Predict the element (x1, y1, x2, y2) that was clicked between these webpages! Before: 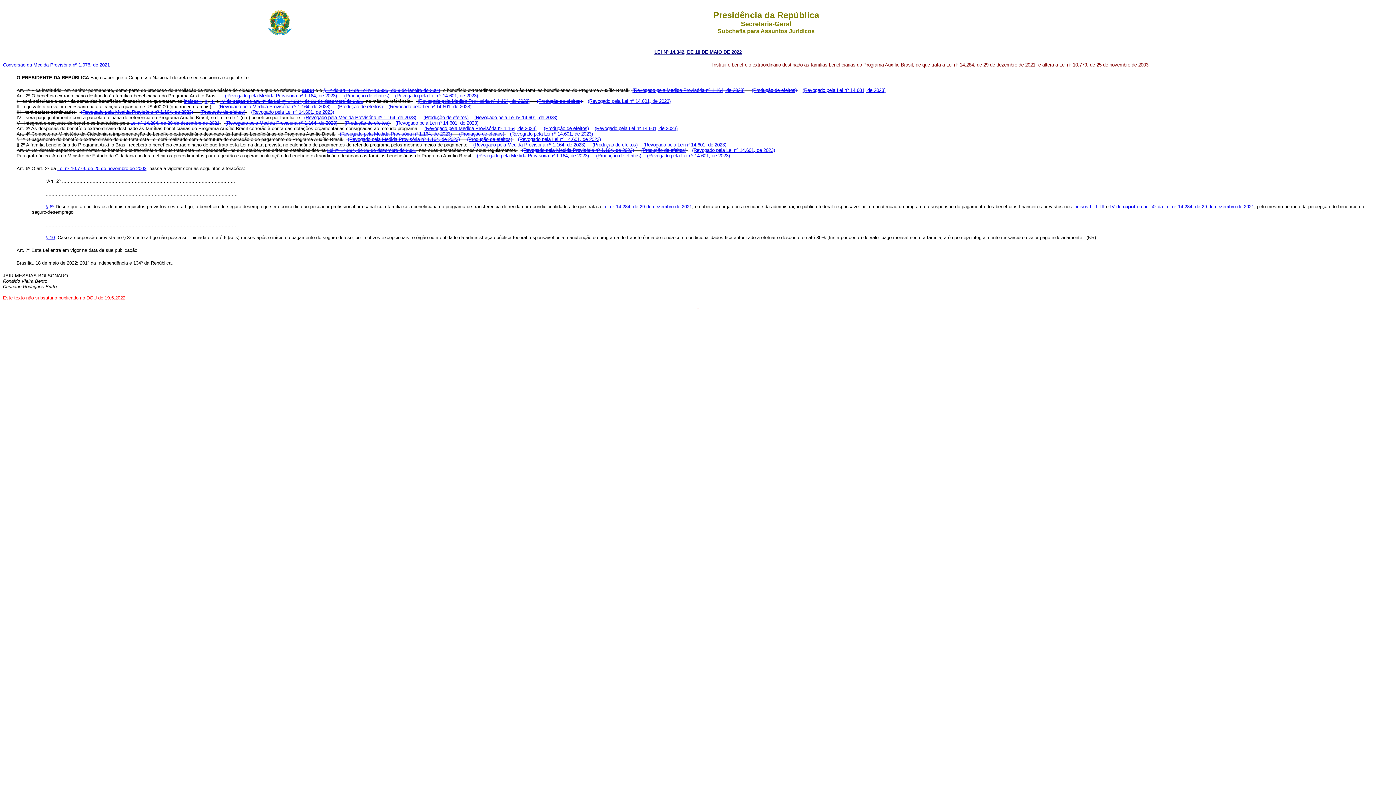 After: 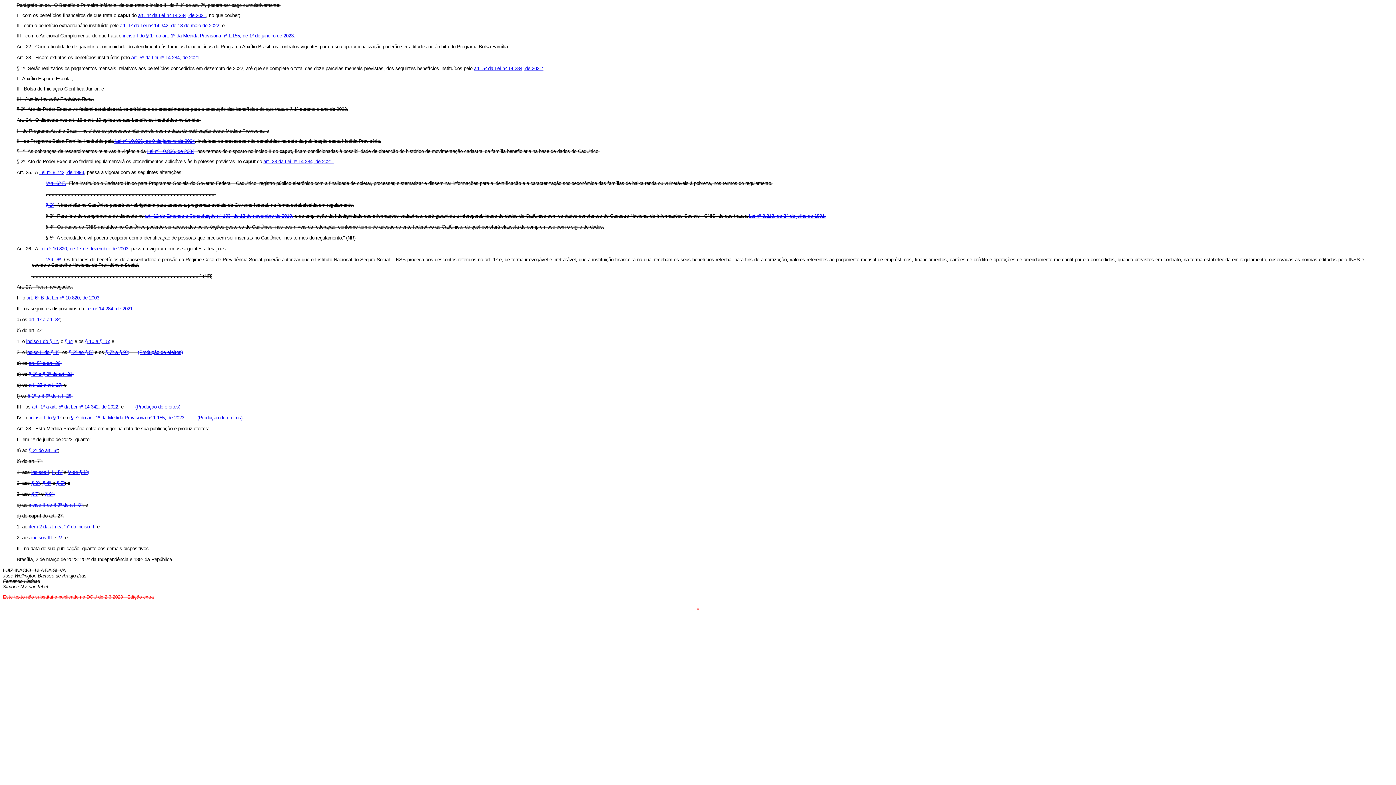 Action: bbox: (751, 87, 797, 93) label: (Produção de efeitos)